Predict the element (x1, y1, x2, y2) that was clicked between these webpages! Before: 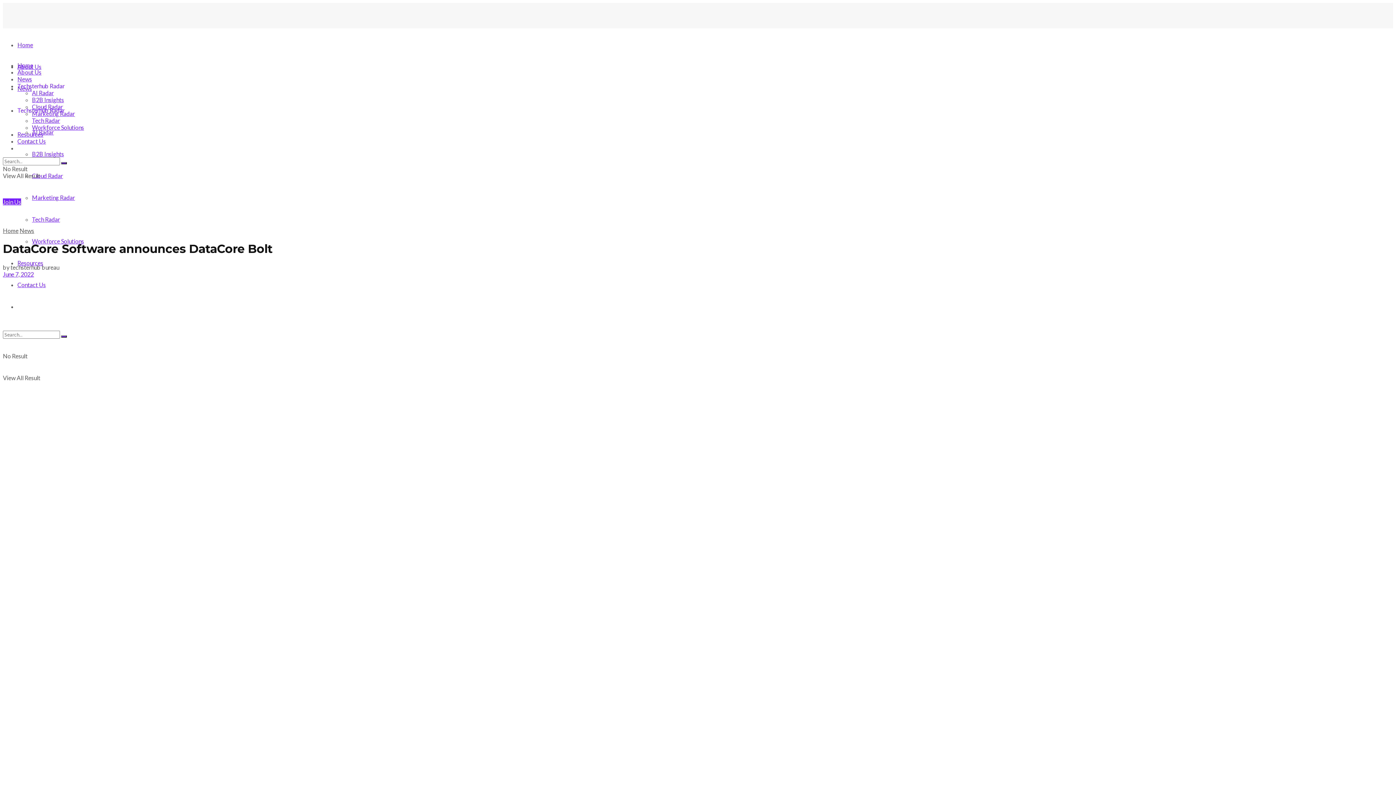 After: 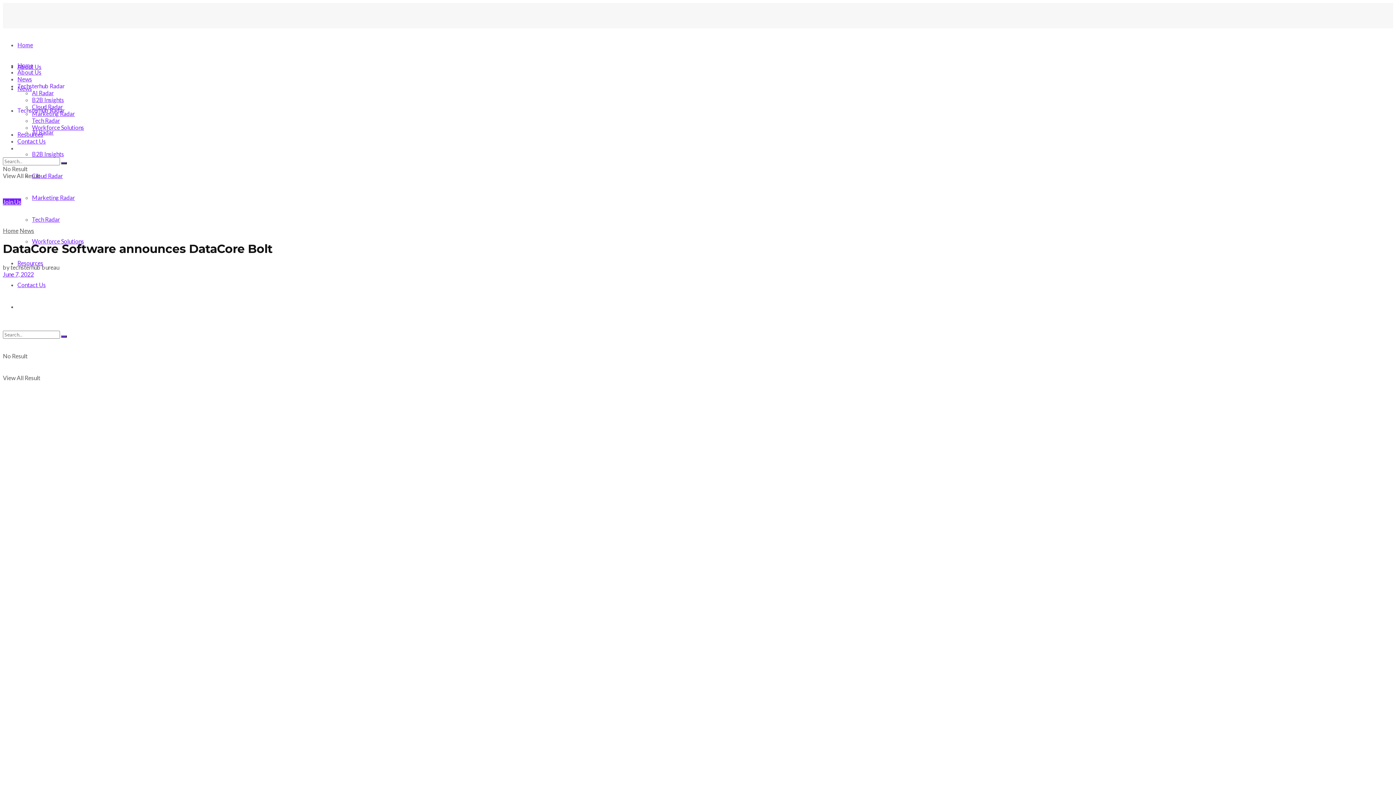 Action: bbox: (32, 124, 84, 130) label: Workforce Solutions